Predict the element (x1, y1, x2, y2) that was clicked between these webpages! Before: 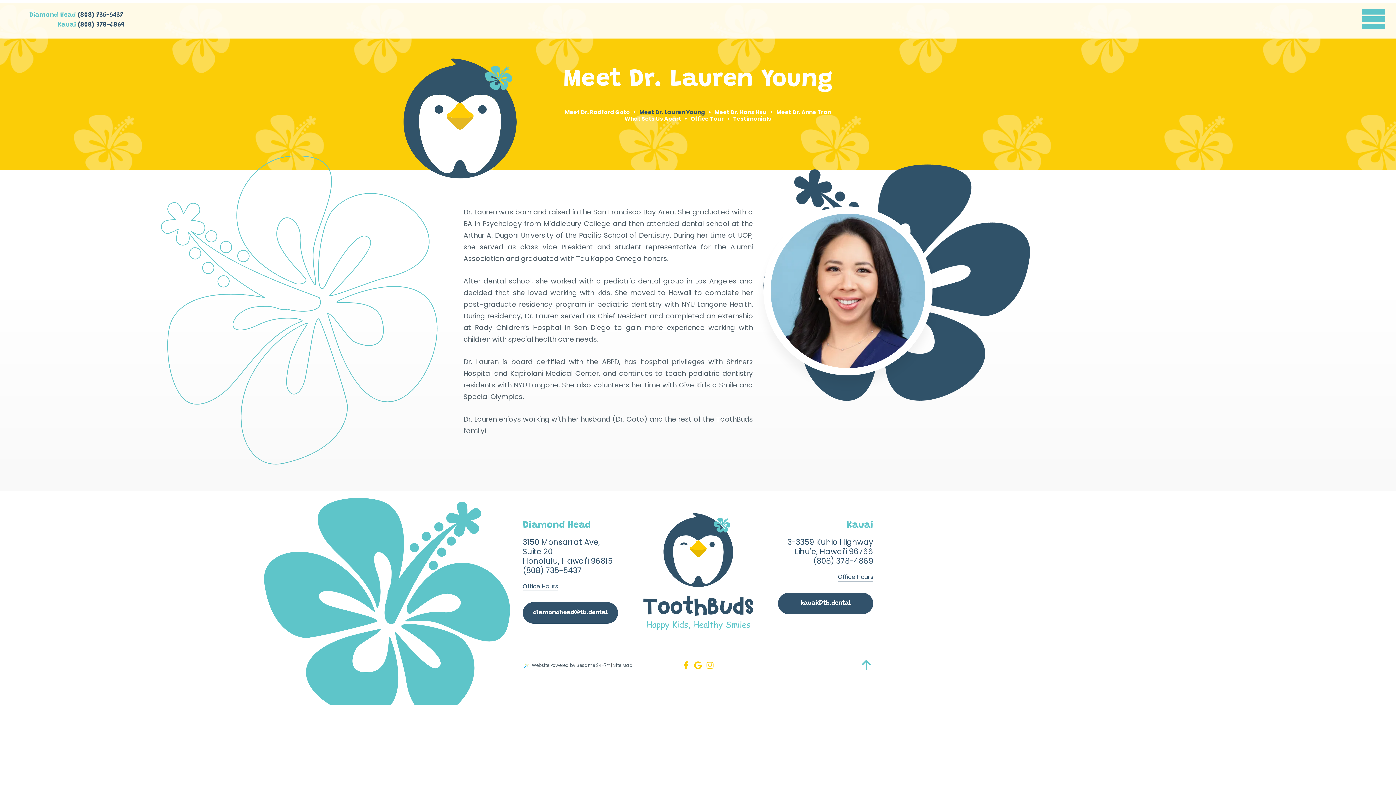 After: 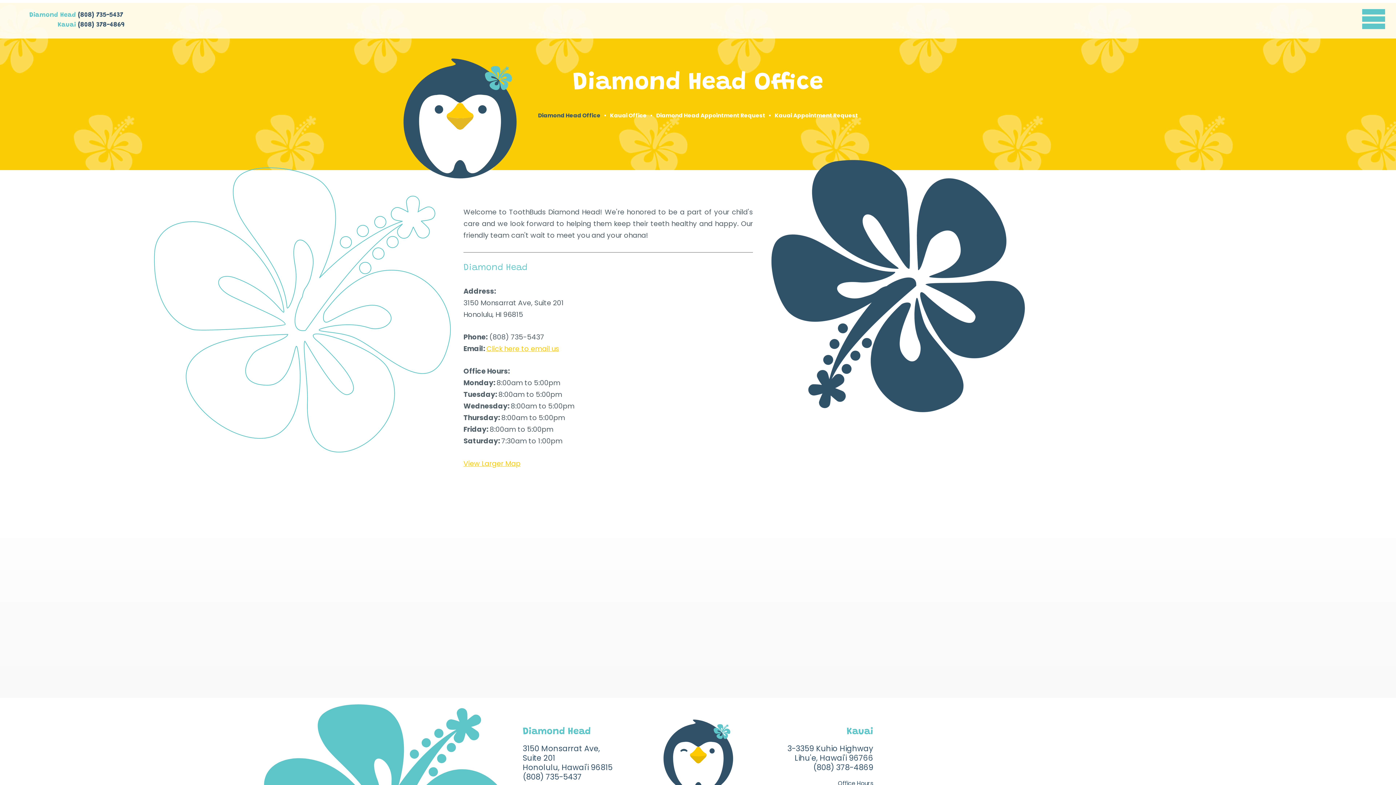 Action: label: Diamond Head
3150 Monsarrat Ave, Suite 201
Honolulu, Hawai'i 96815 bbox: (522, 520, 618, 566)